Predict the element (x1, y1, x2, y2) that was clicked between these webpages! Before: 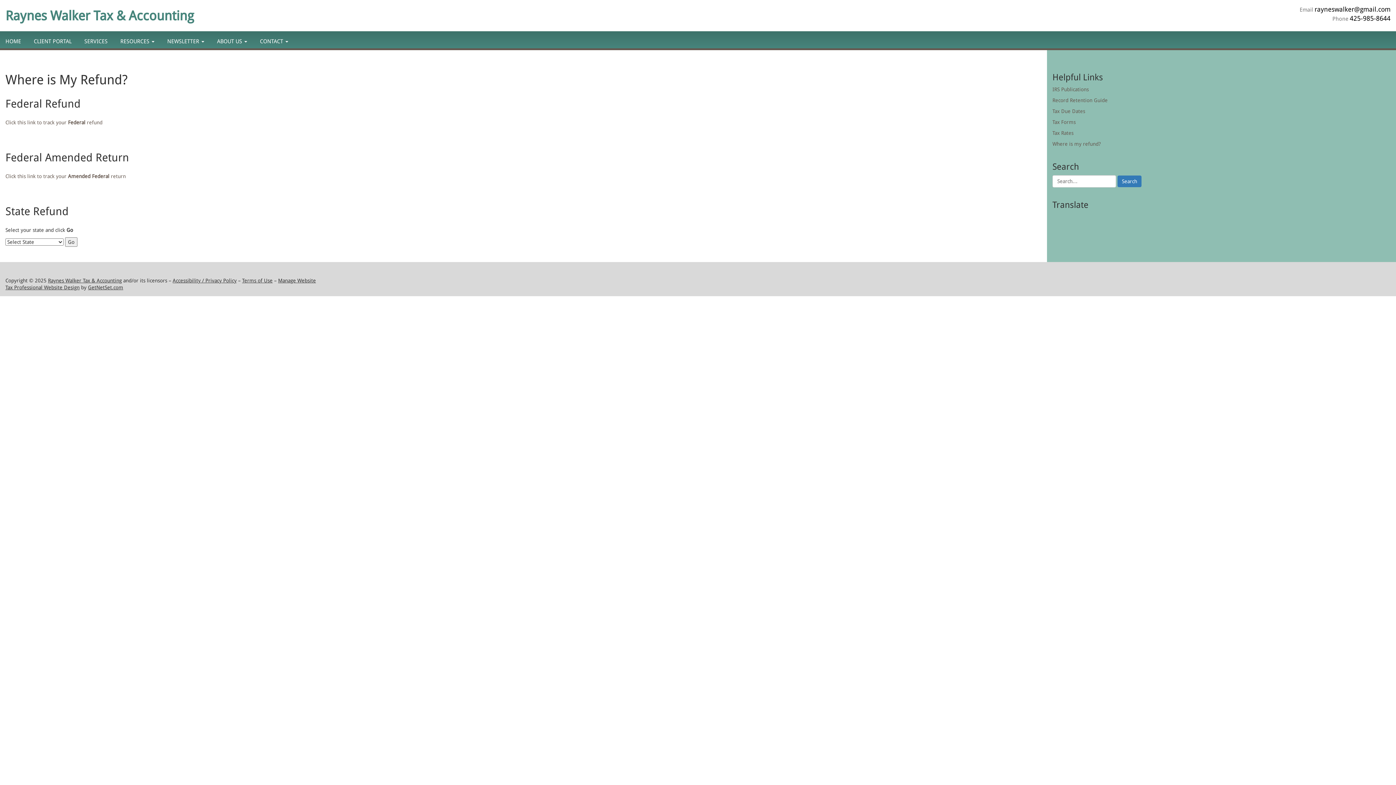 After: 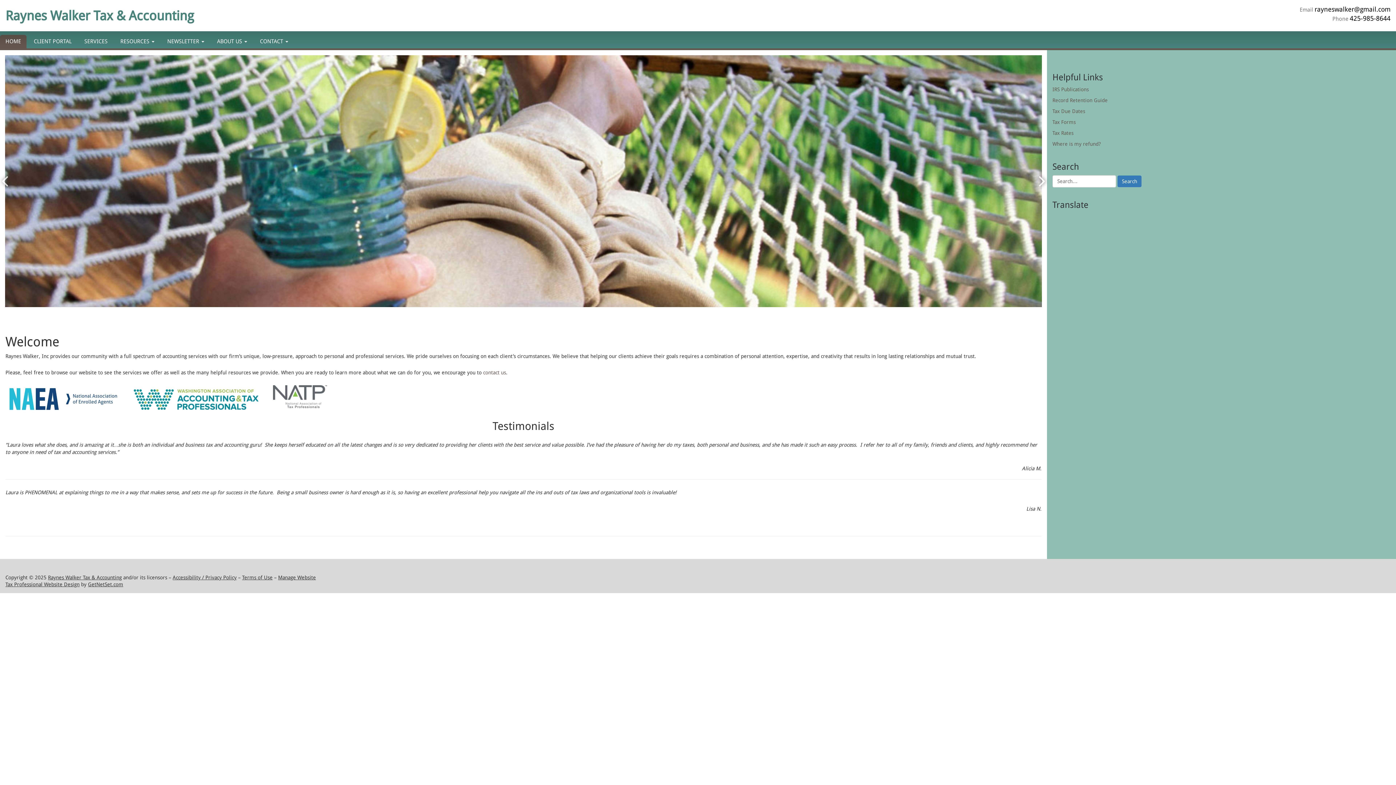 Action: label: Raynes Walker Tax & Accounting bbox: (44, 248, 114, 253)